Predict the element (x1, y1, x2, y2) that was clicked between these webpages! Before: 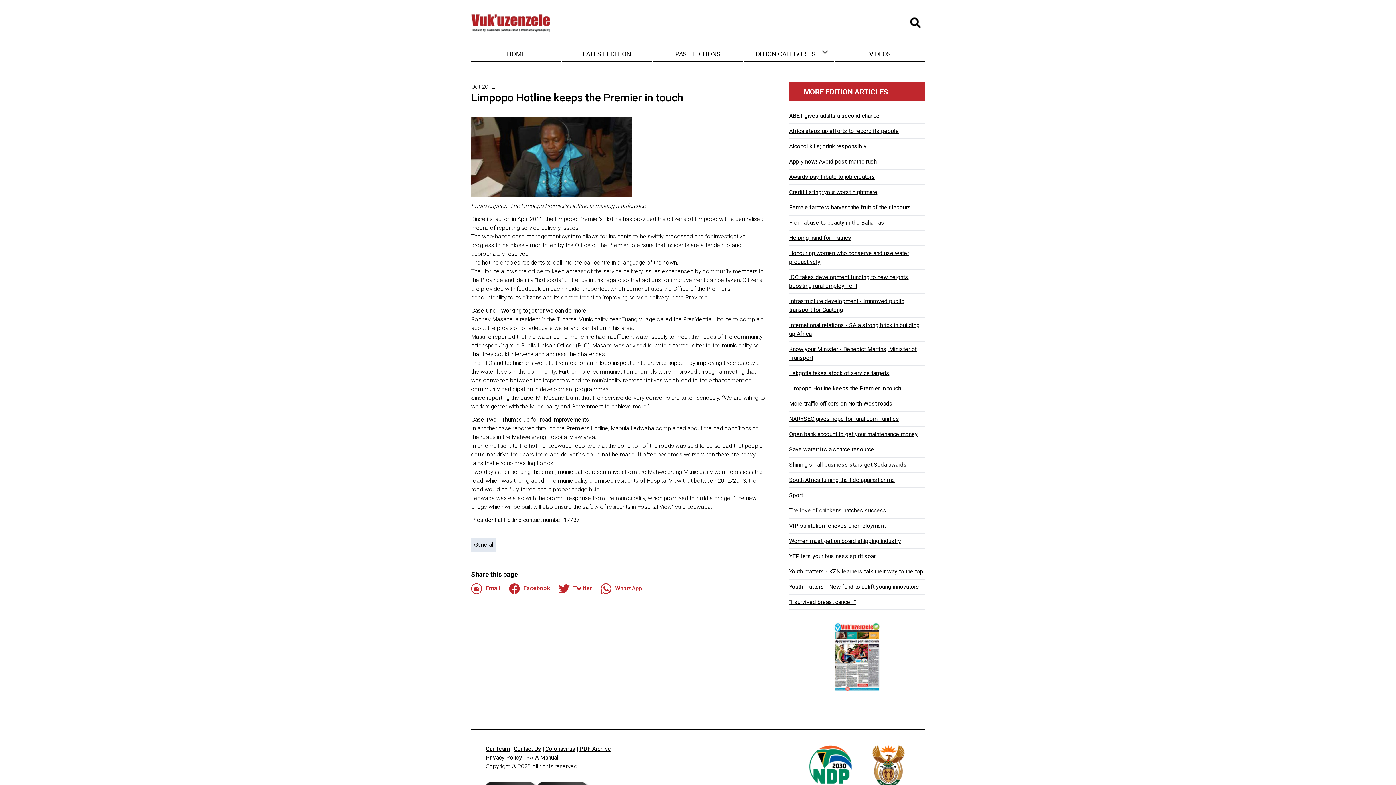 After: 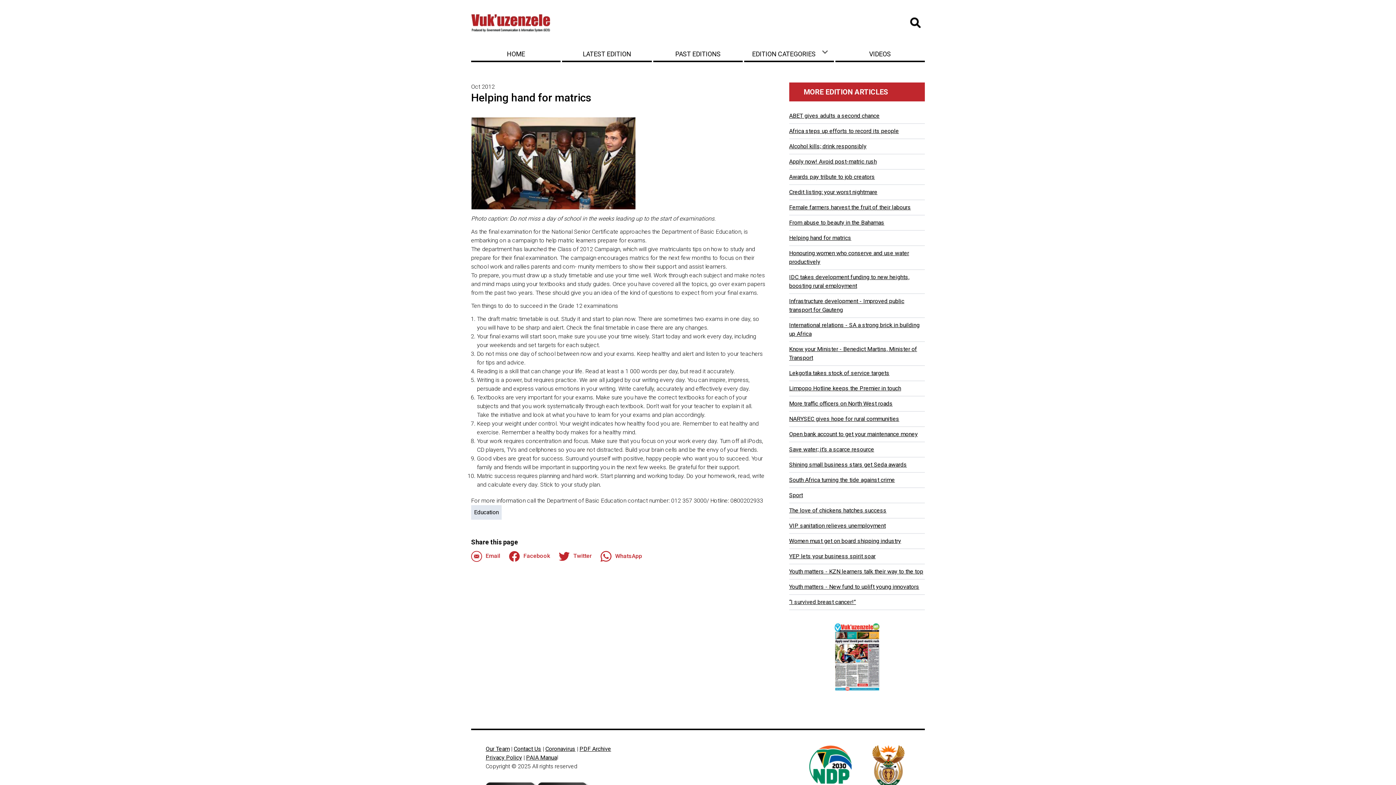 Action: label: Helping hand for matrics bbox: (789, 234, 851, 241)